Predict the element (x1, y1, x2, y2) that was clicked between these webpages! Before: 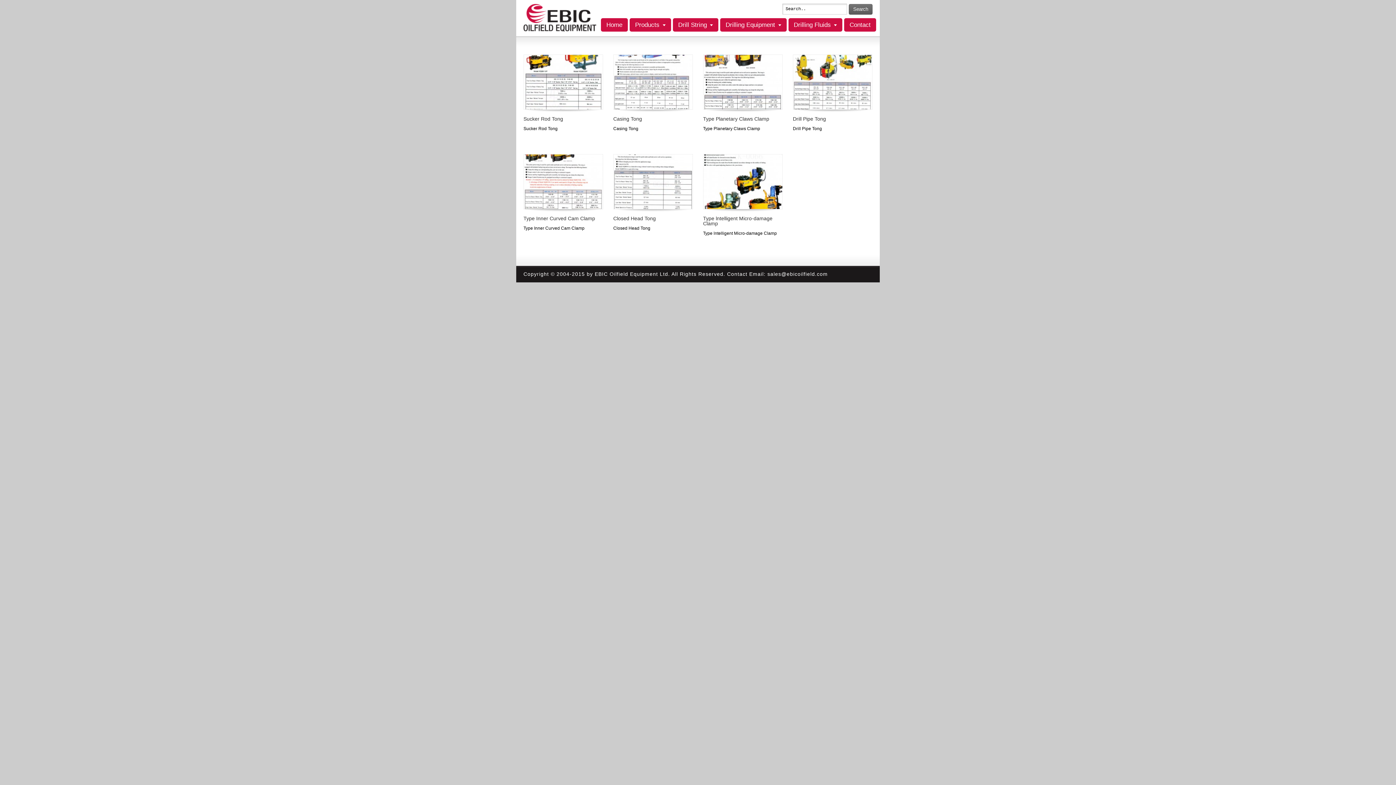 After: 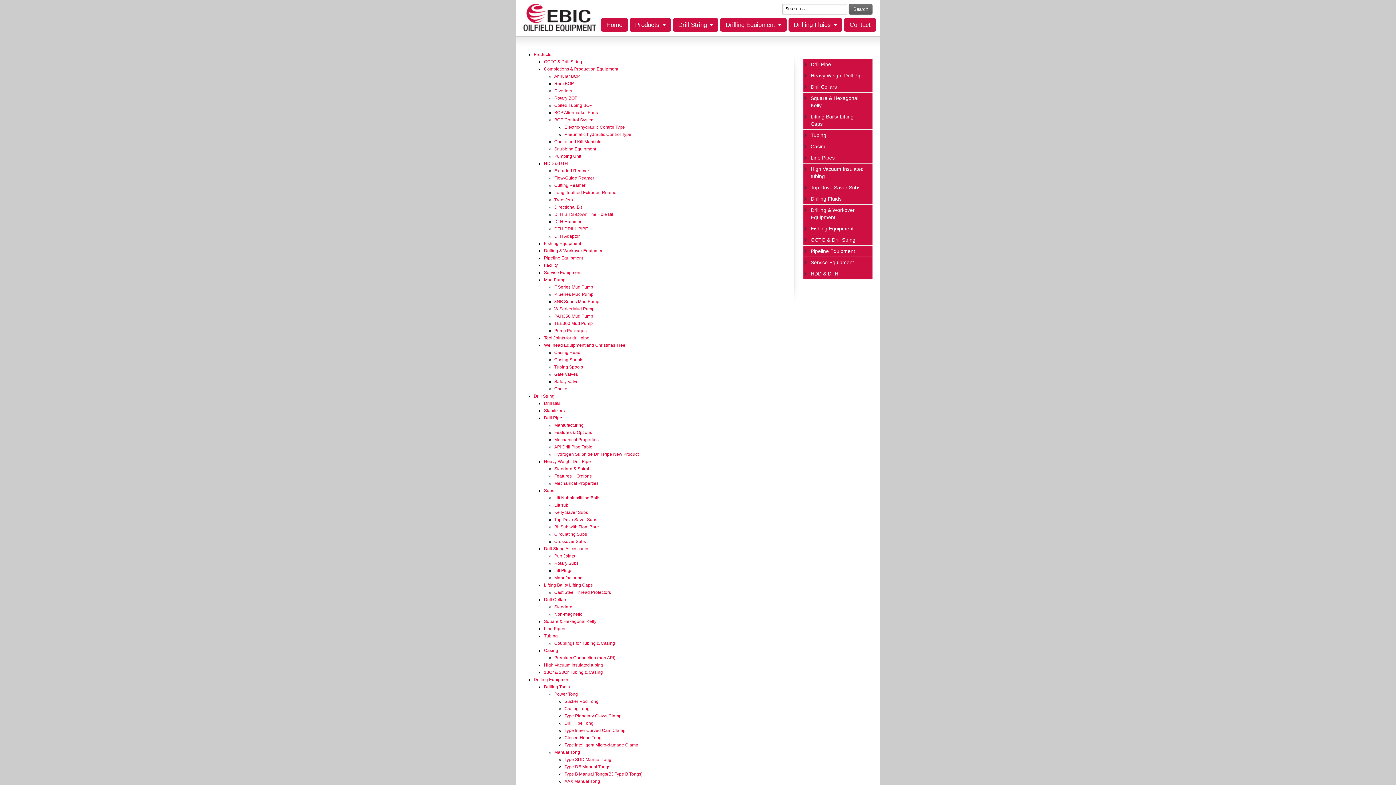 Action: label: Products bbox: (629, 18, 671, 31)